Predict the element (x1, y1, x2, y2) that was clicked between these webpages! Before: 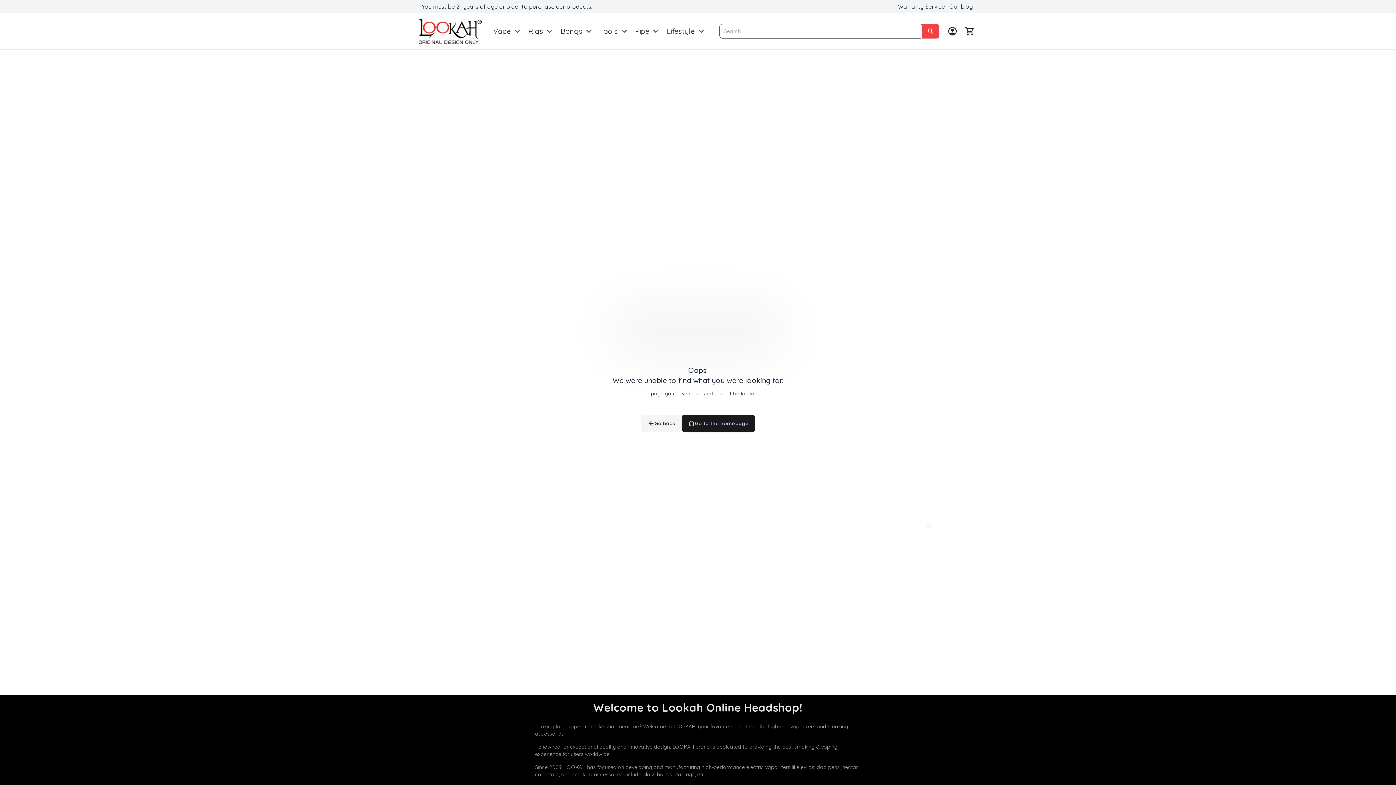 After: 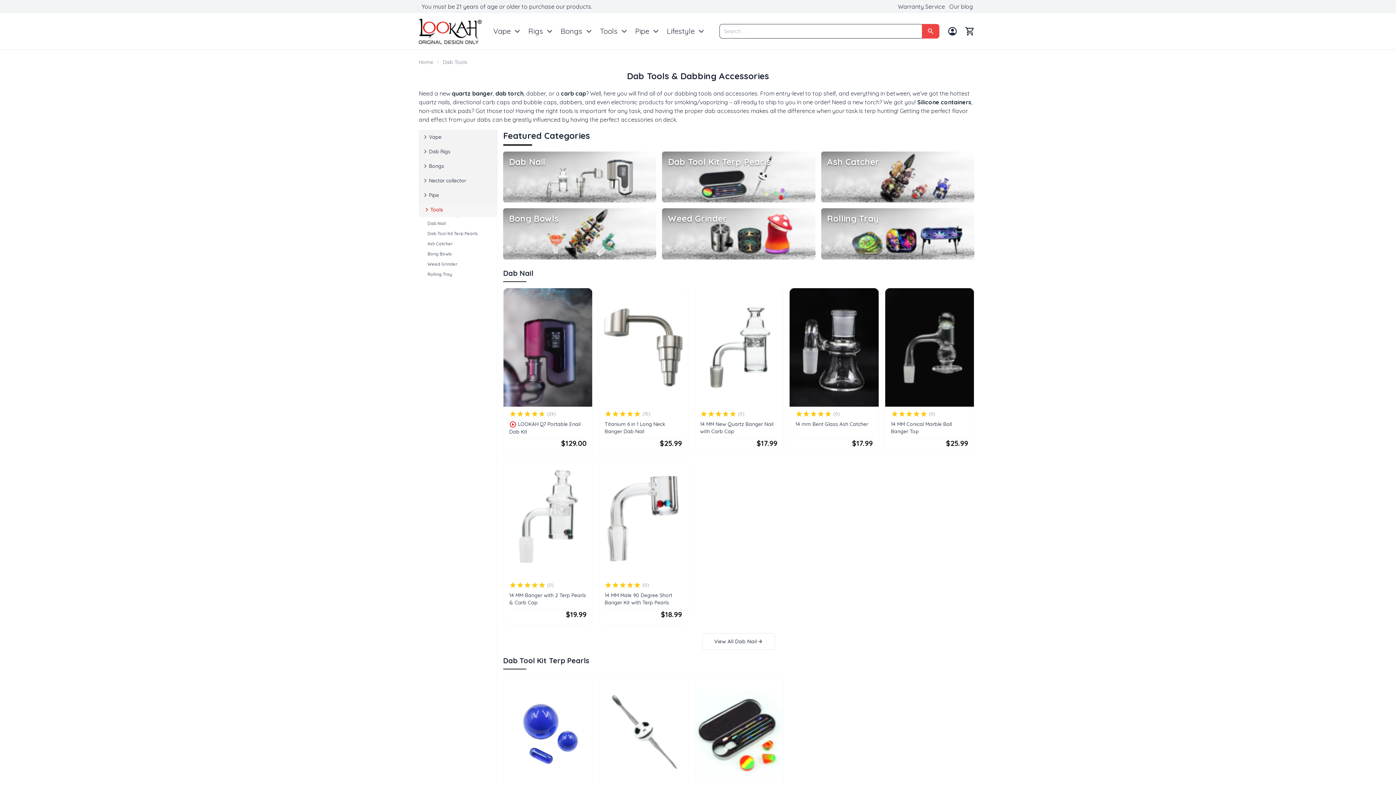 Action: bbox: (600, 24, 617, 38) label: Tools